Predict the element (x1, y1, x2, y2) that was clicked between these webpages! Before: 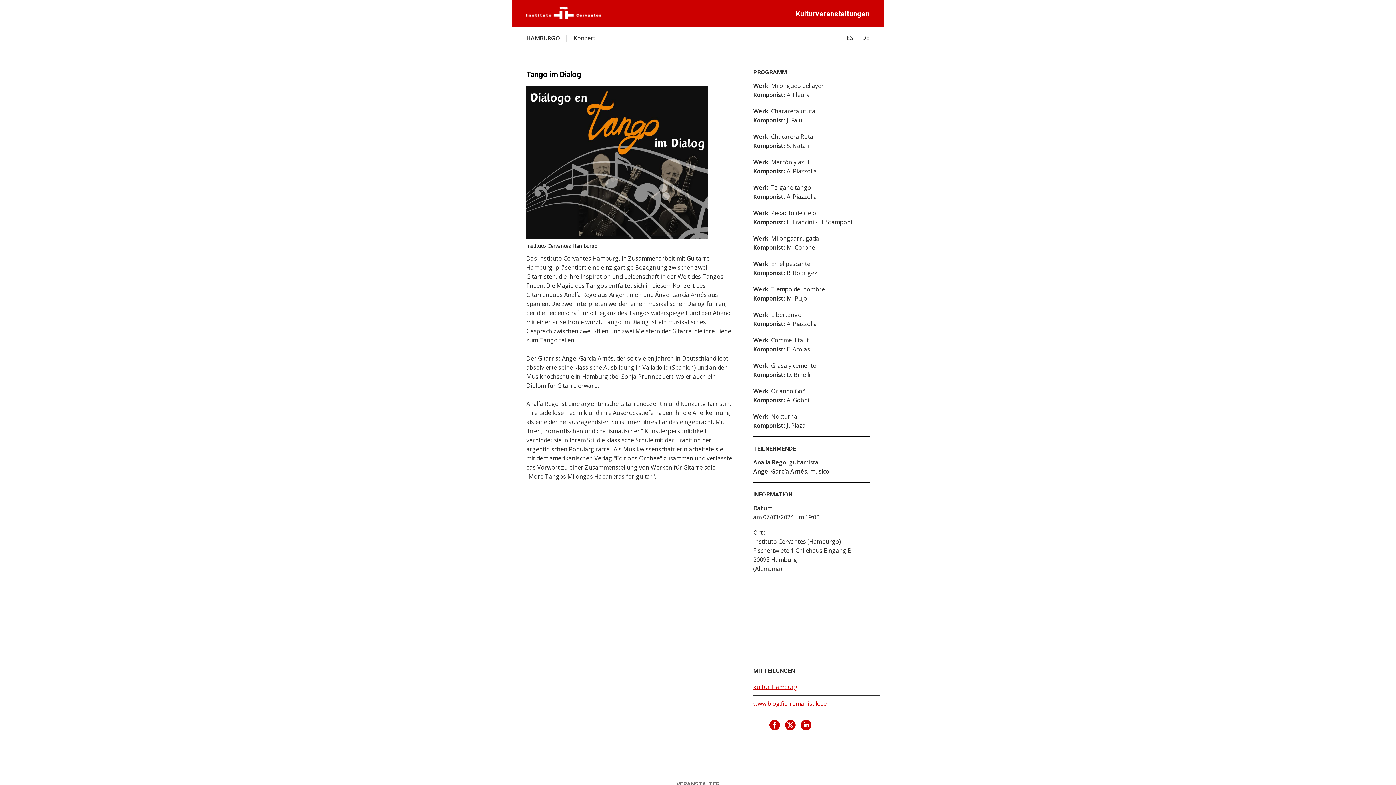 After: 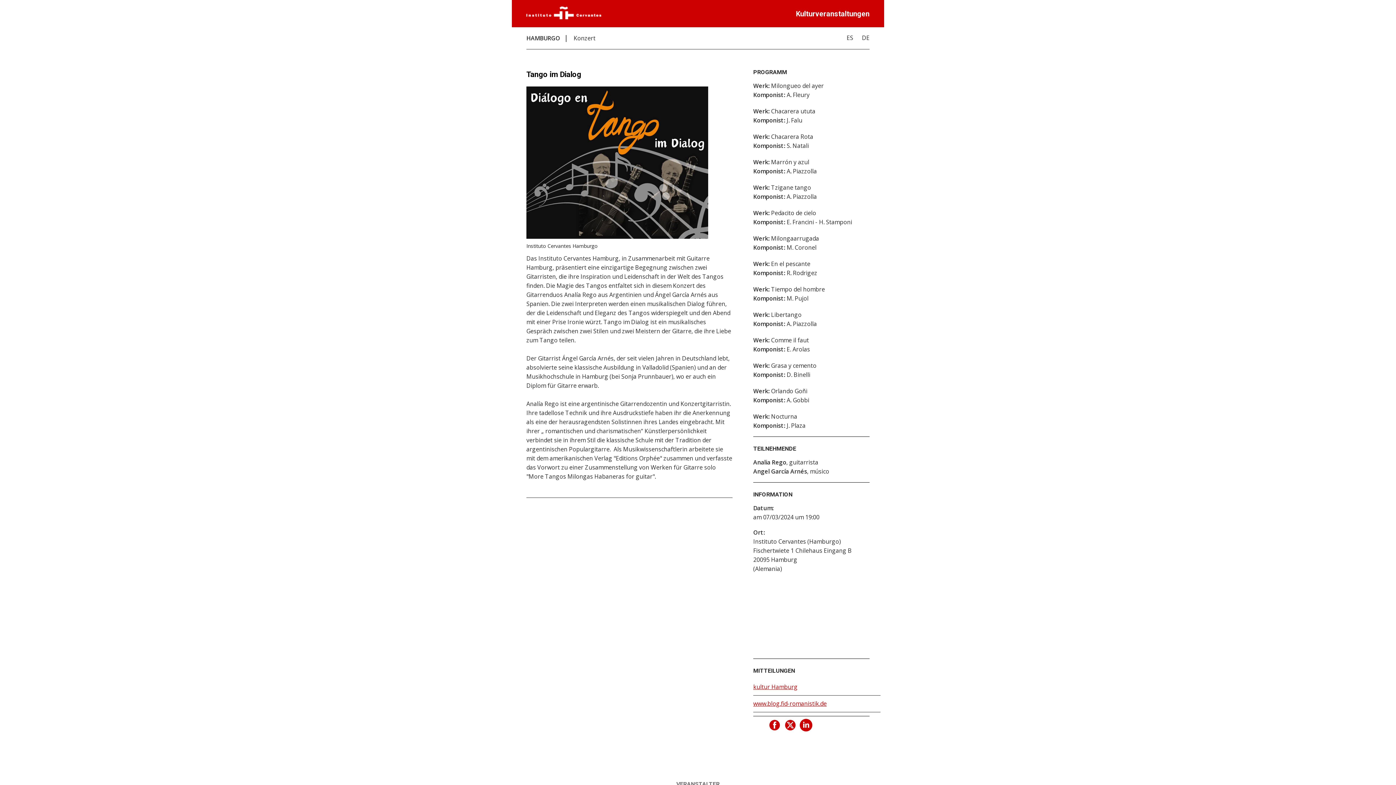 Action: bbox: (799, 718, 813, 733)